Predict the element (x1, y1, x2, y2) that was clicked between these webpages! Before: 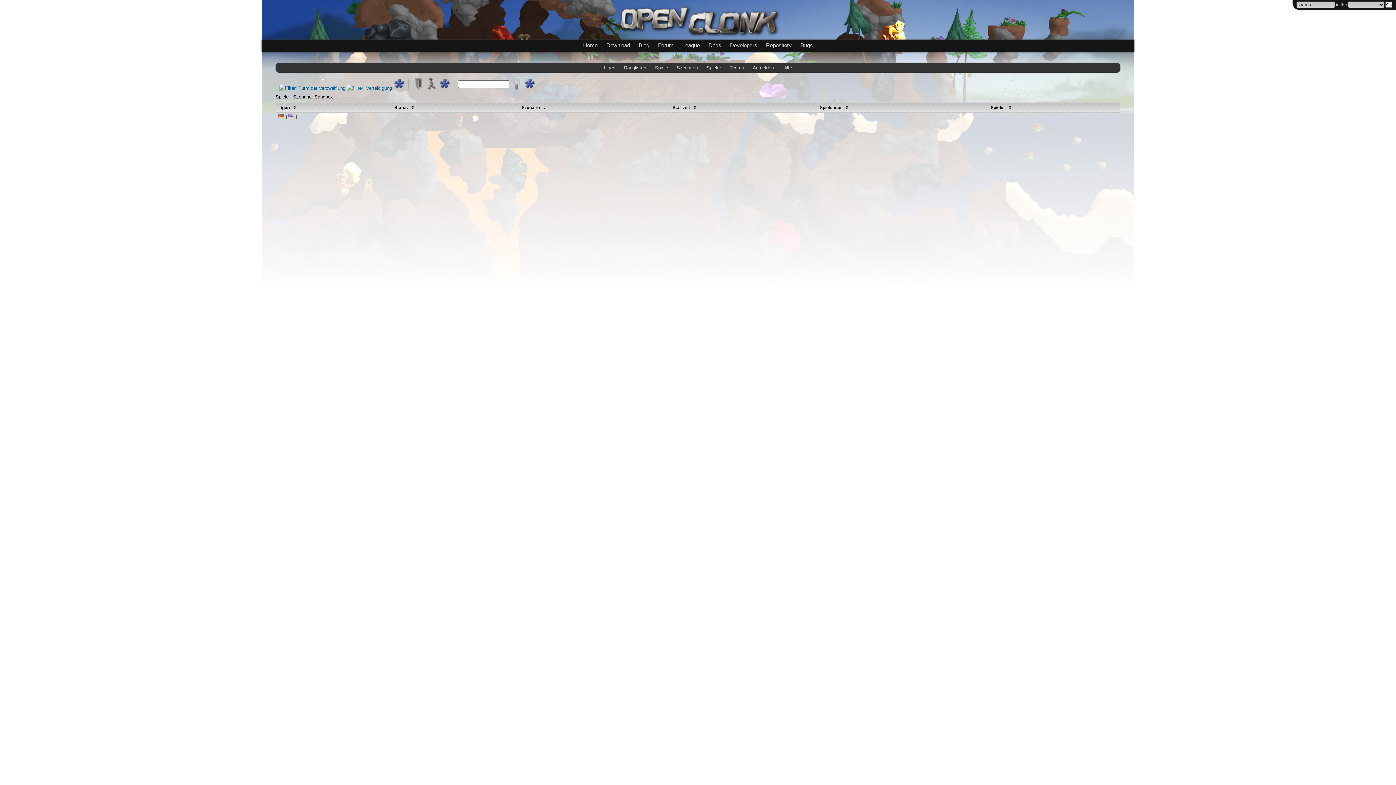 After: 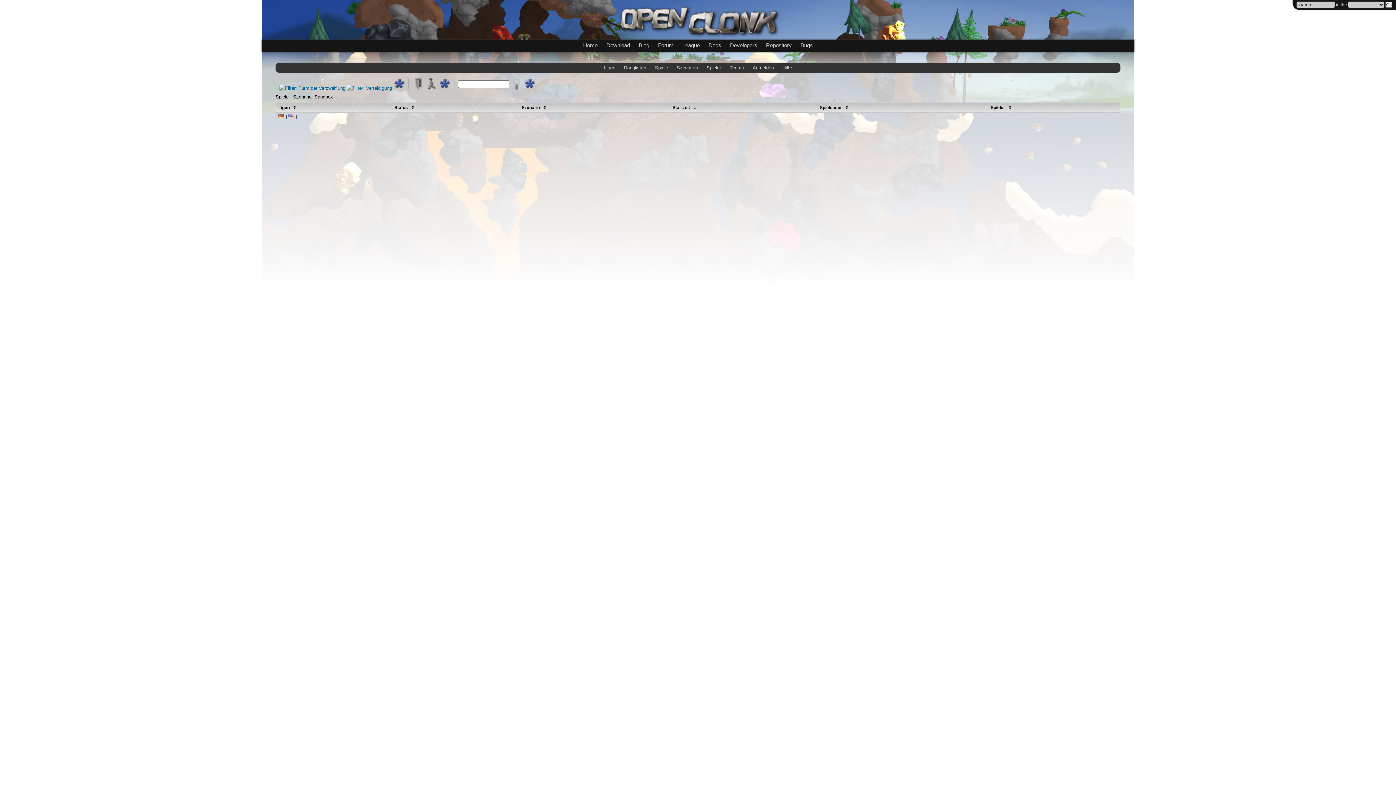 Action: bbox: (672, 105, 698, 110) label: Startzeit 